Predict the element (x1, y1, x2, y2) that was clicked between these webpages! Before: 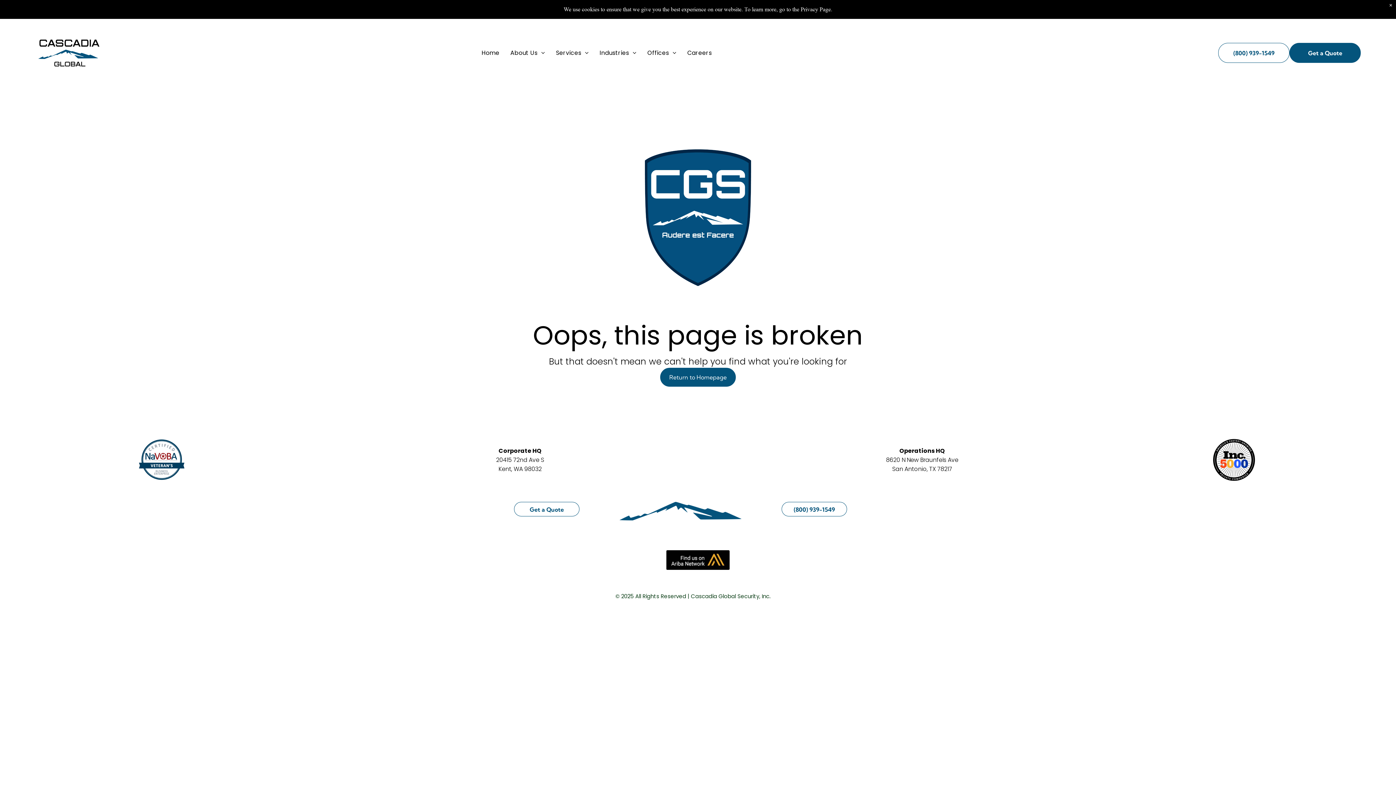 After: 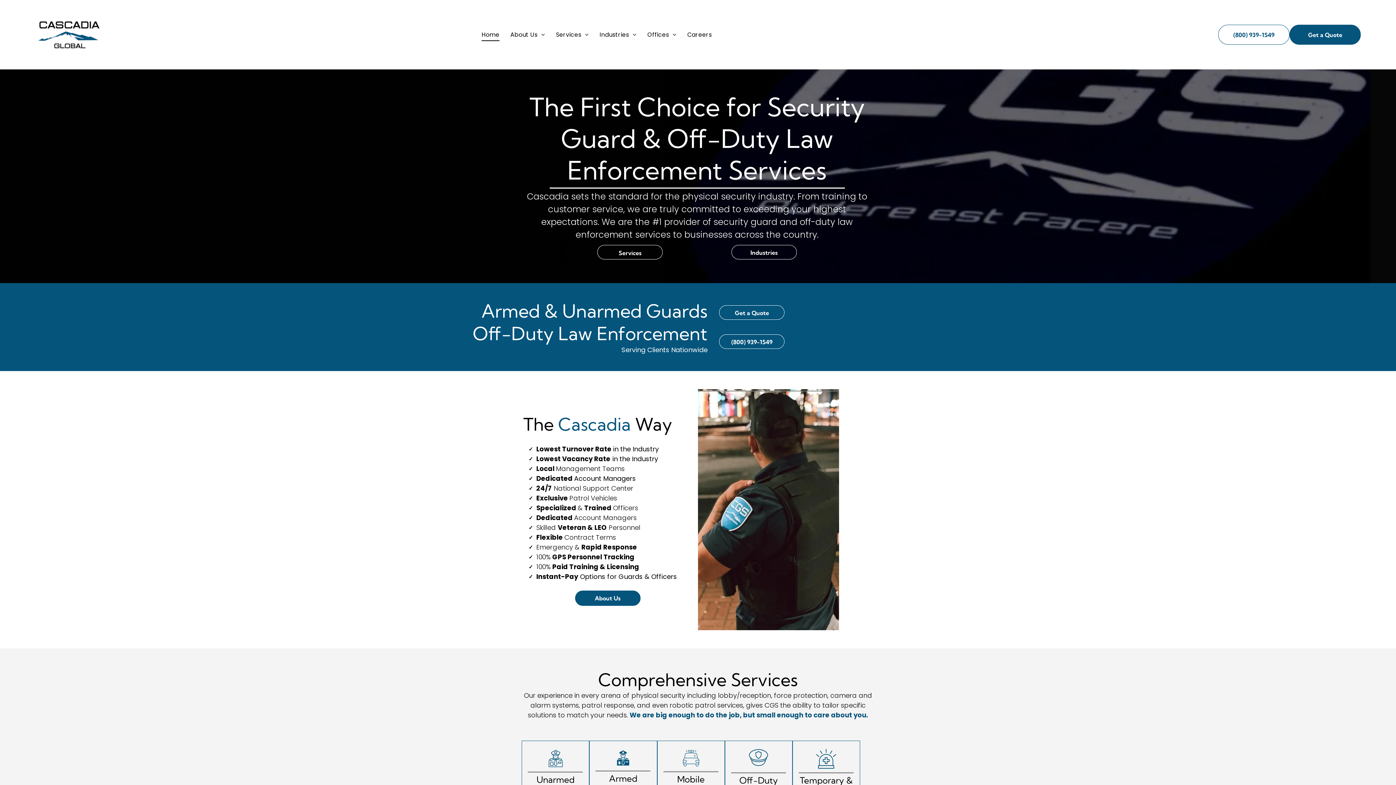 Action: bbox: (33, 34, 106, 43)